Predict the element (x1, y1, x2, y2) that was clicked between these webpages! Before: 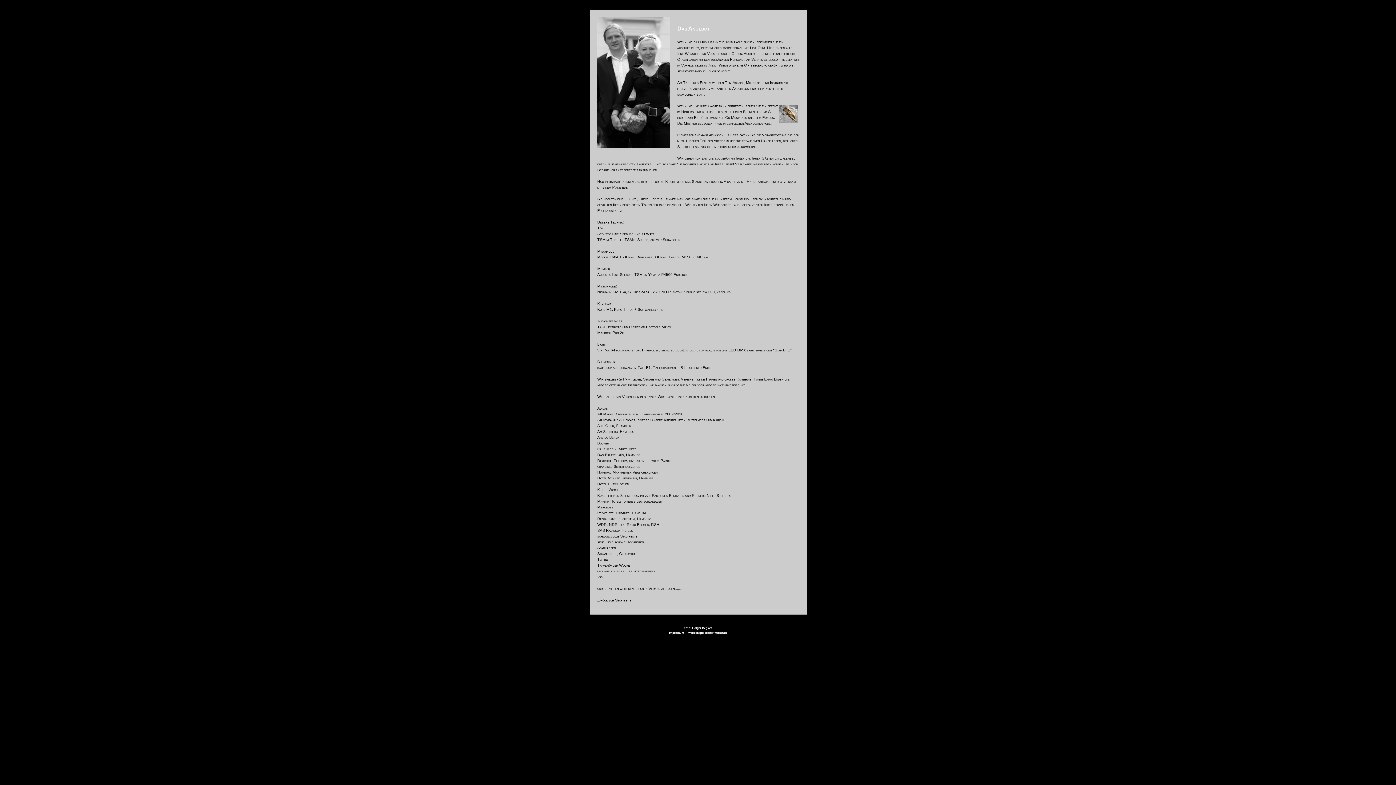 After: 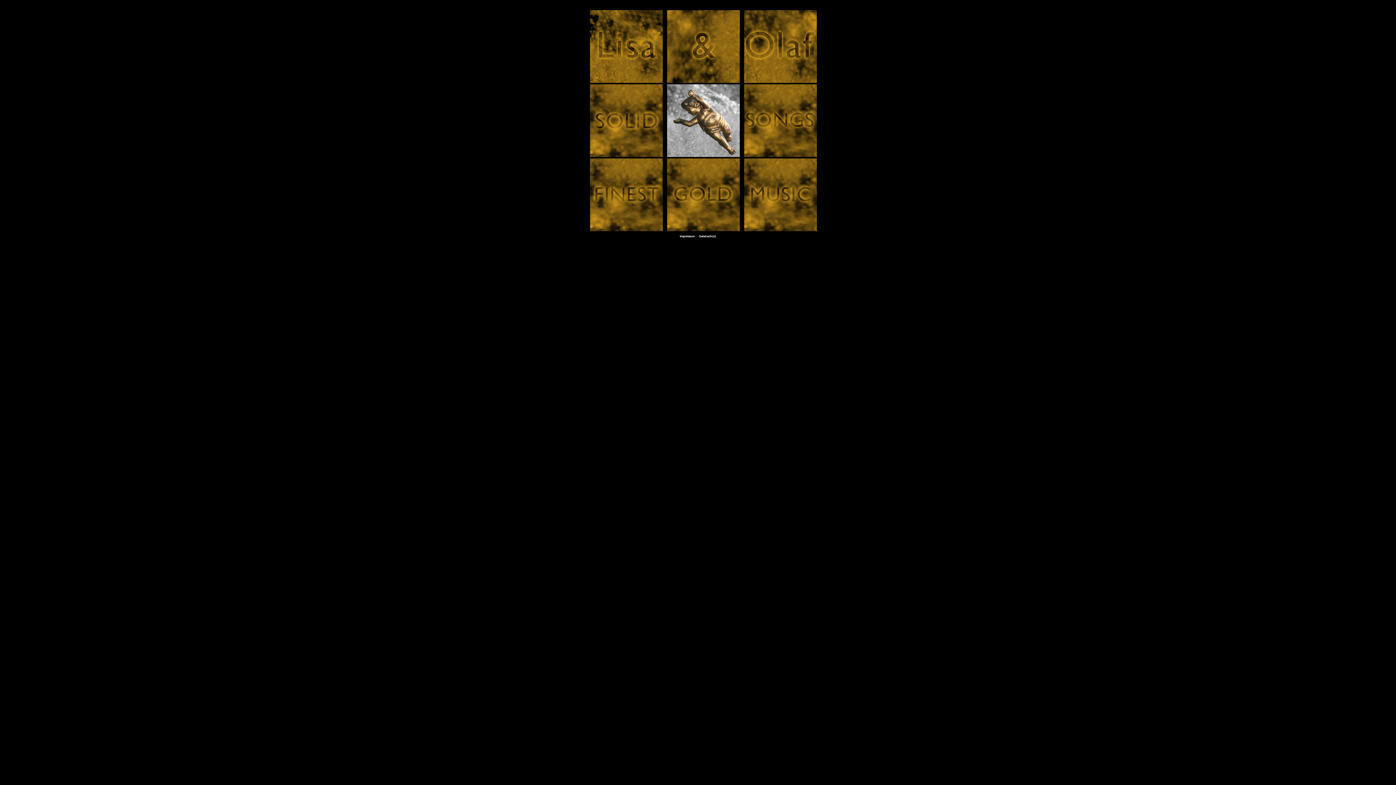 Action: label: zurück zur Startseite bbox: (597, 598, 631, 602)